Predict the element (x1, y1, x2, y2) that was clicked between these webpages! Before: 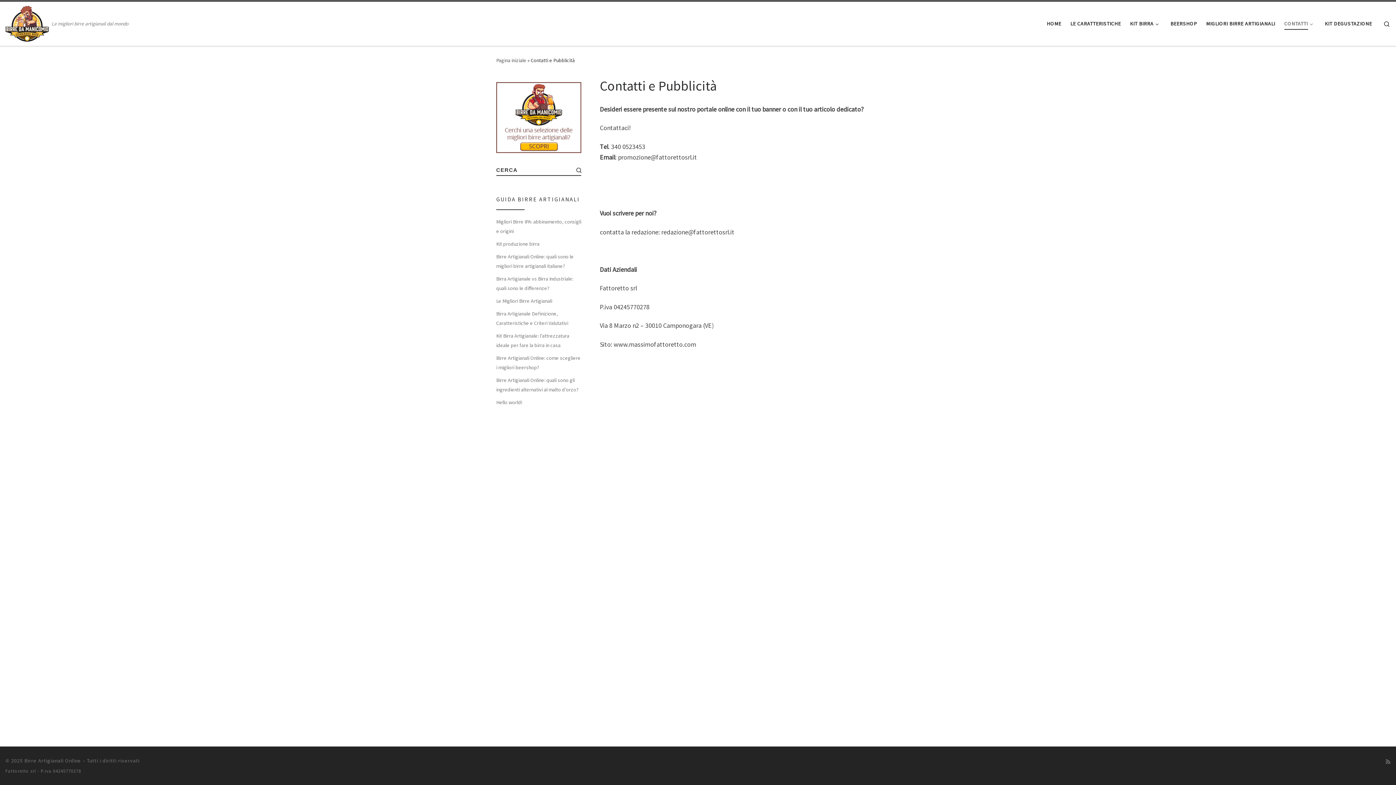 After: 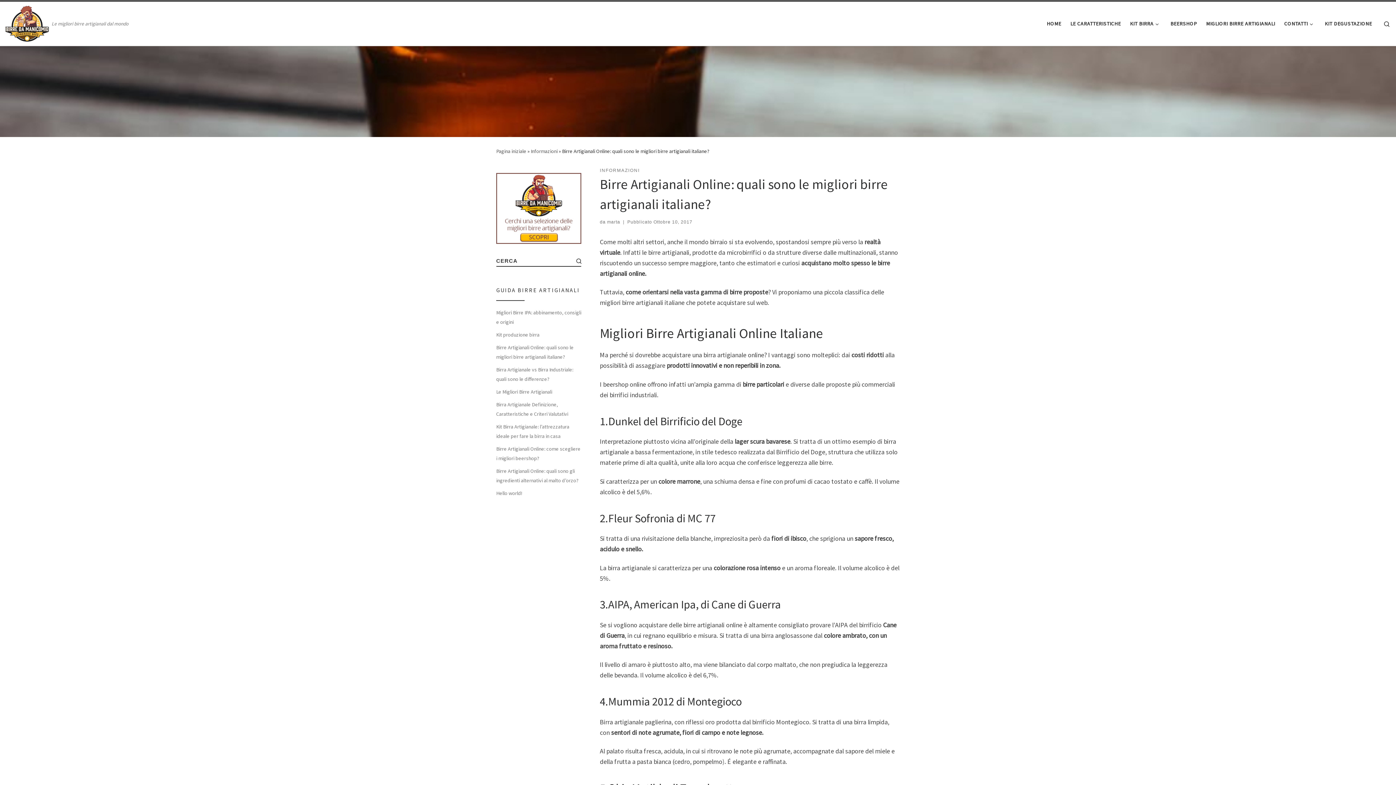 Action: bbox: (496, 252, 581, 270) label: Birre Artigianali Online: quali sono le migliori birre artigianali italiane?